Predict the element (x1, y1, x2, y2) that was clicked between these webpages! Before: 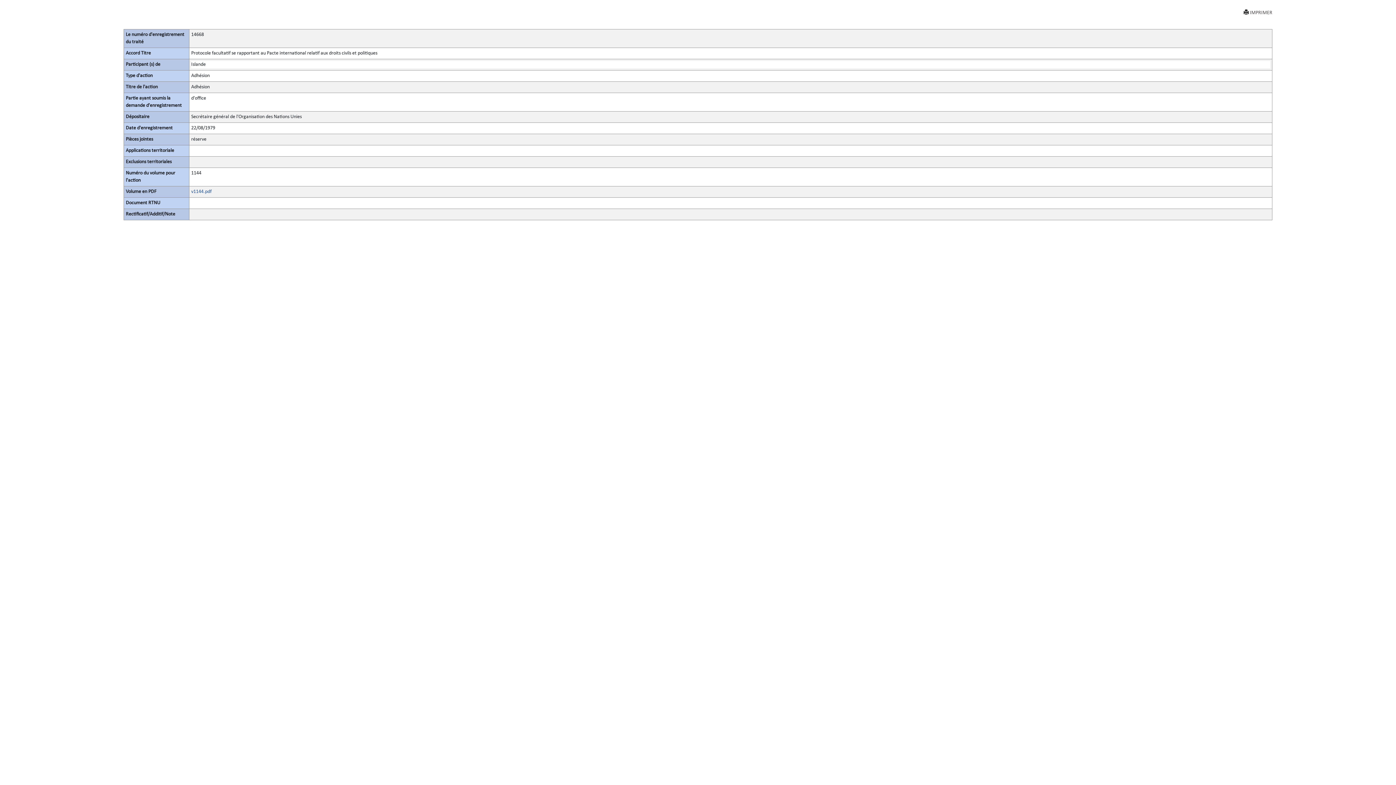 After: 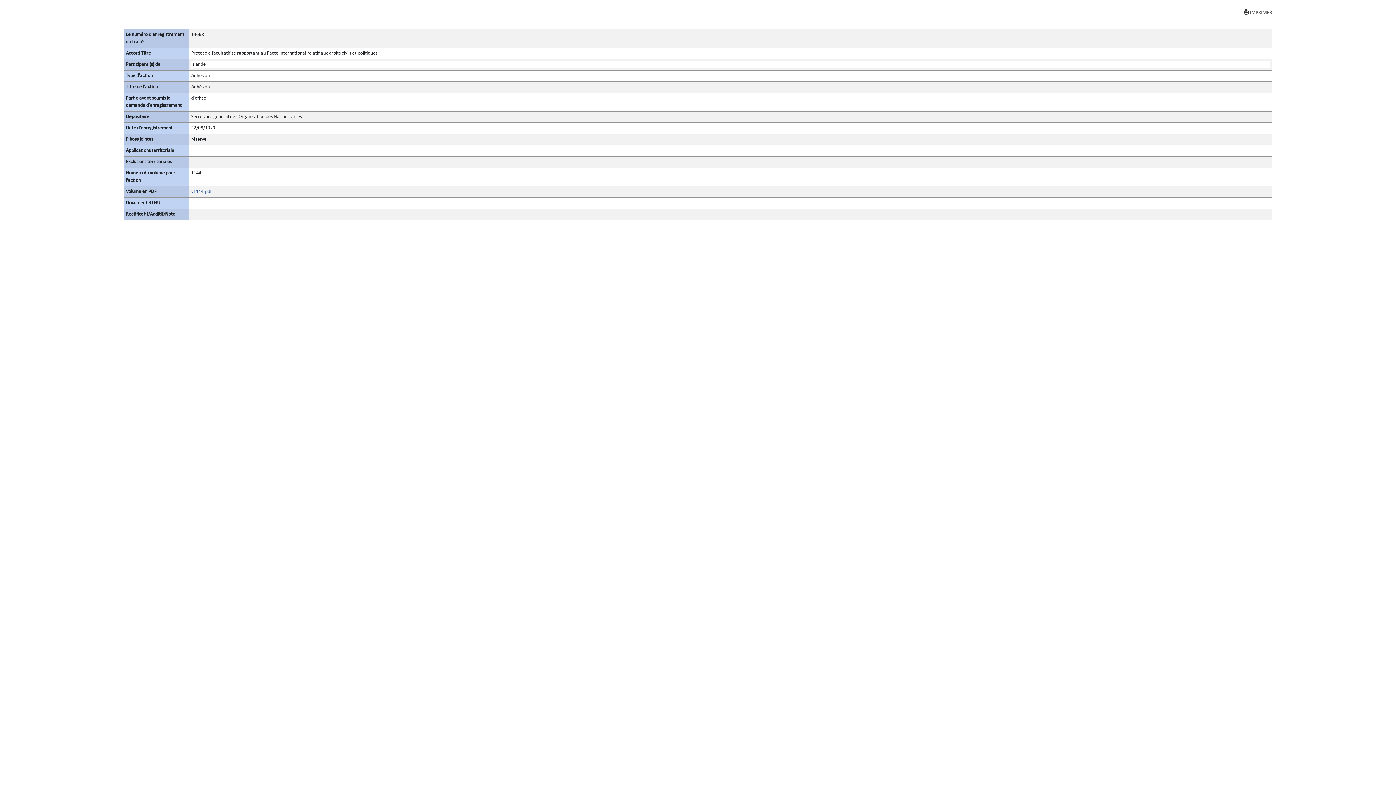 Action: label: IMPRIMER bbox: (1244, 9, 1272, 16)